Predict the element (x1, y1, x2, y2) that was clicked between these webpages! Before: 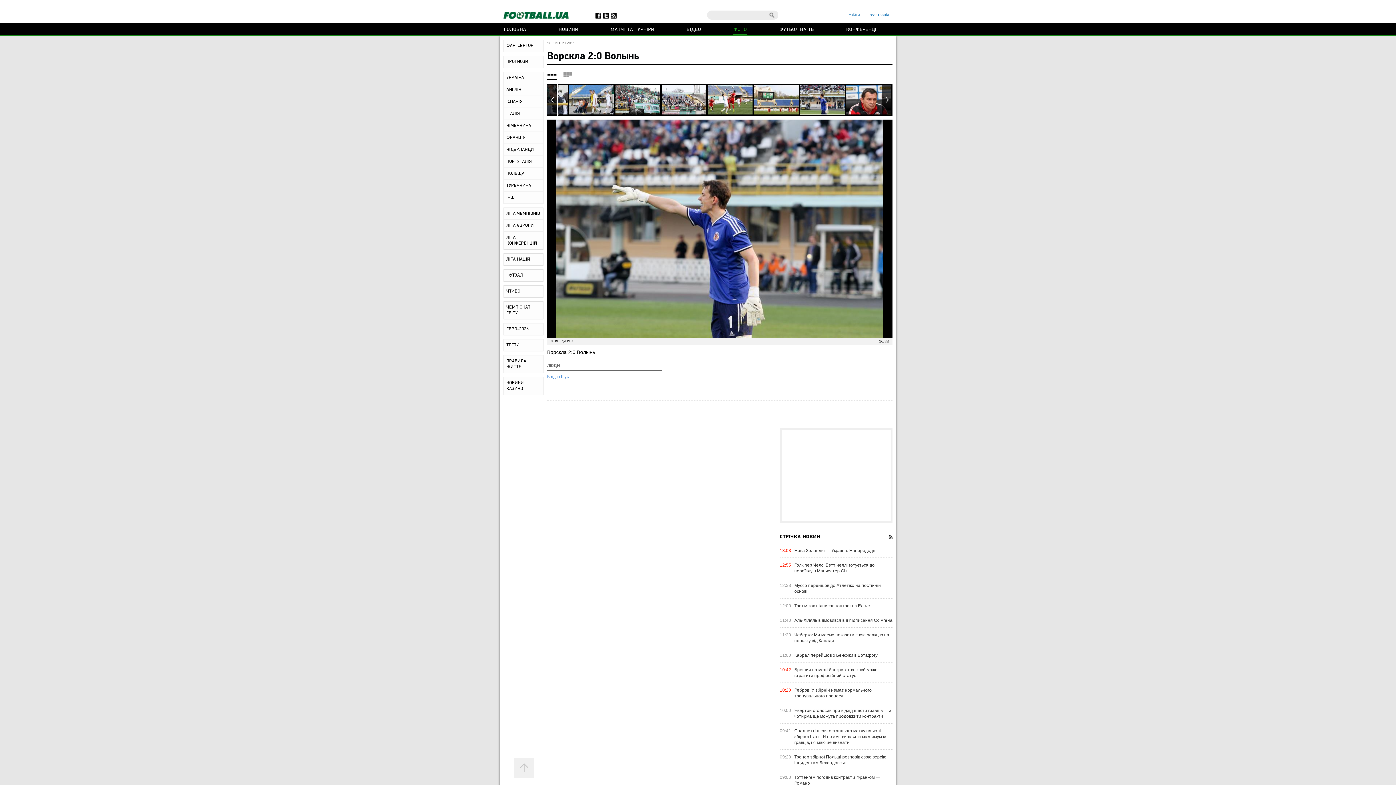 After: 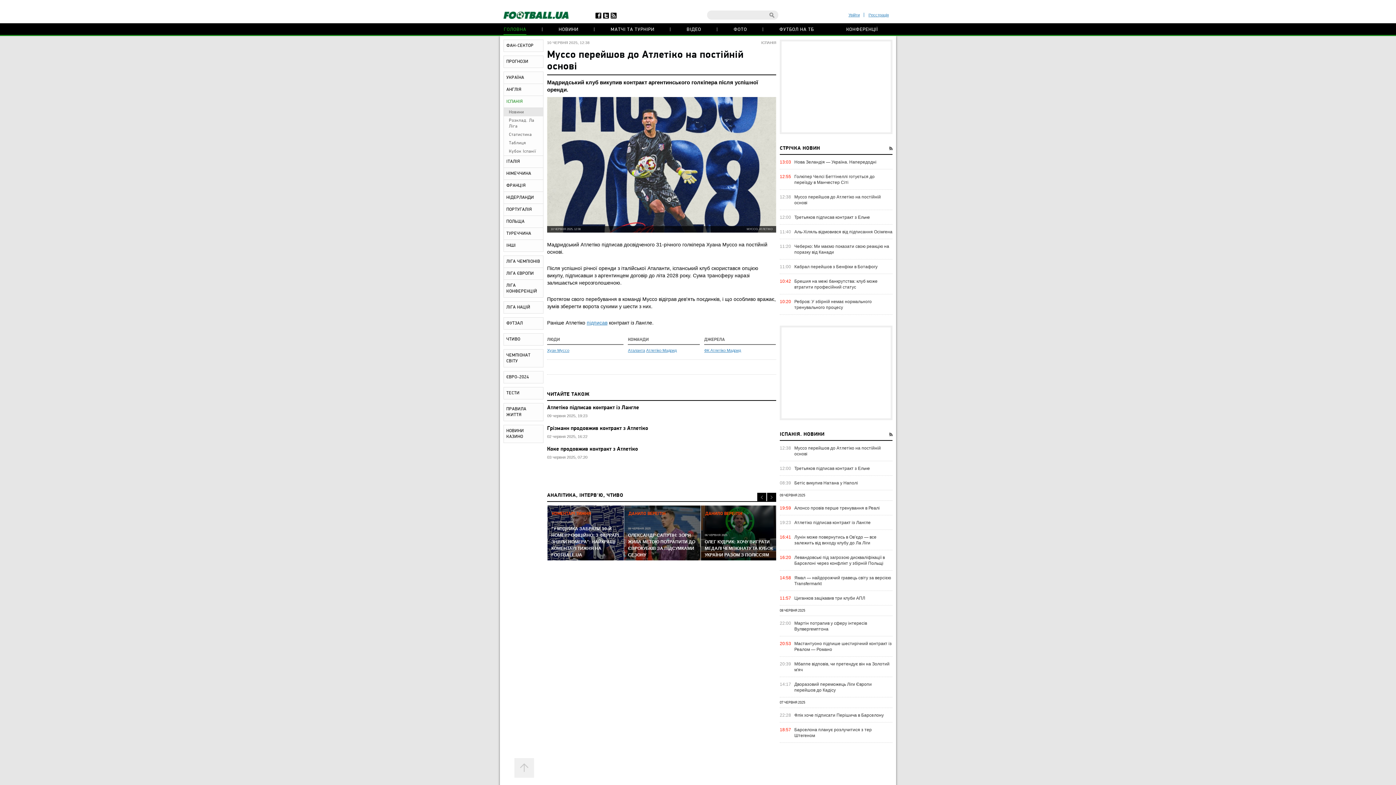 Action: label: Муссо перейшов до Атлетіко на постійній основі bbox: (794, 582, 892, 594)